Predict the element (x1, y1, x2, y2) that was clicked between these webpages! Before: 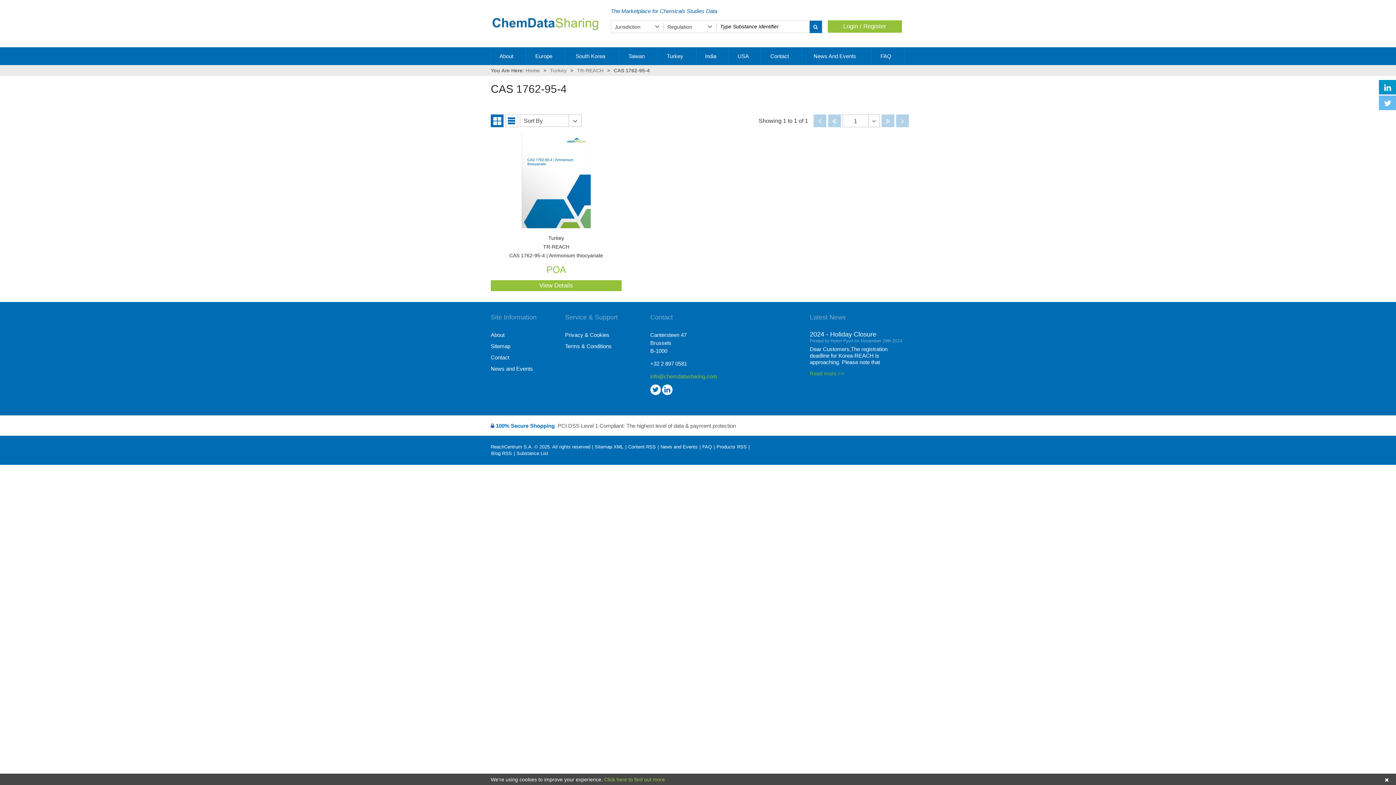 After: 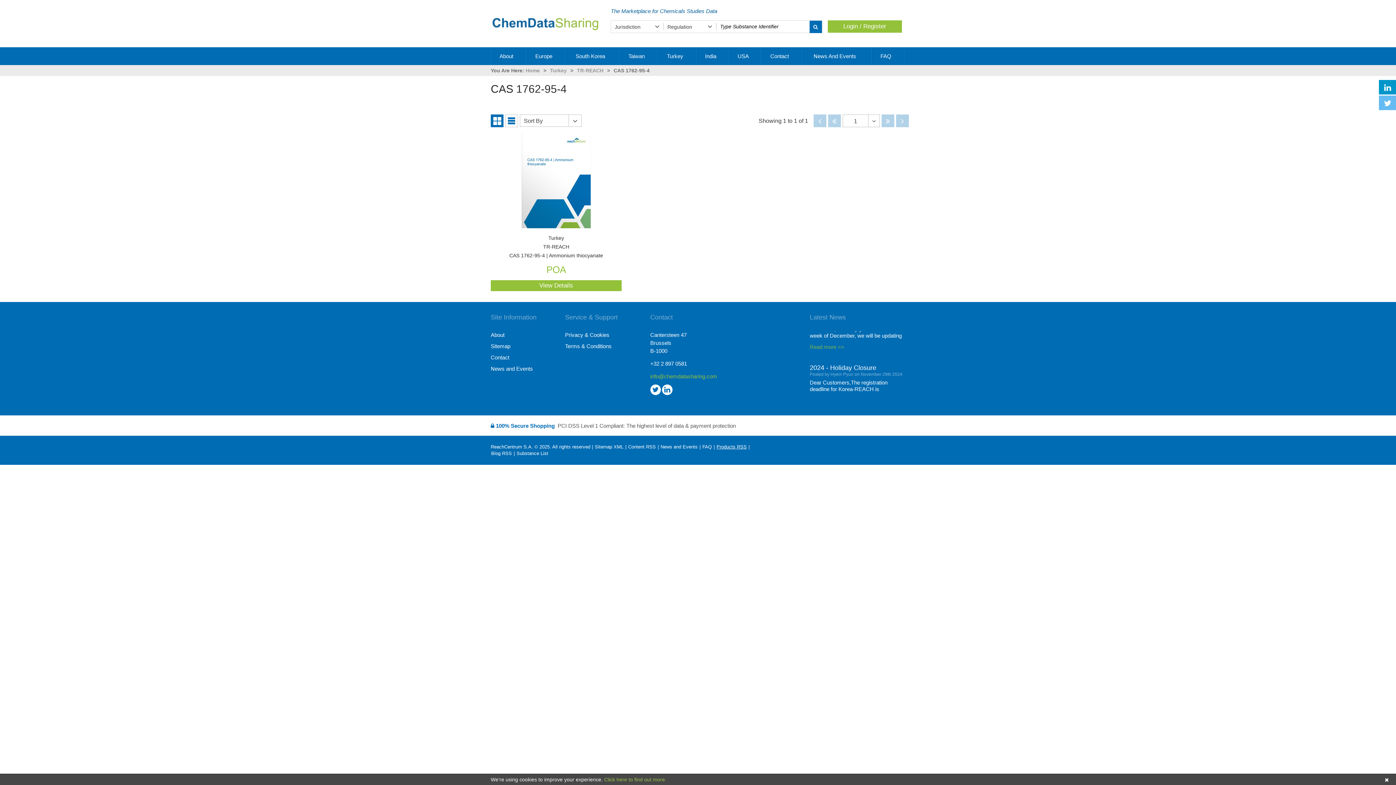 Action: bbox: (716, 444, 746, 450) label: Products RSS